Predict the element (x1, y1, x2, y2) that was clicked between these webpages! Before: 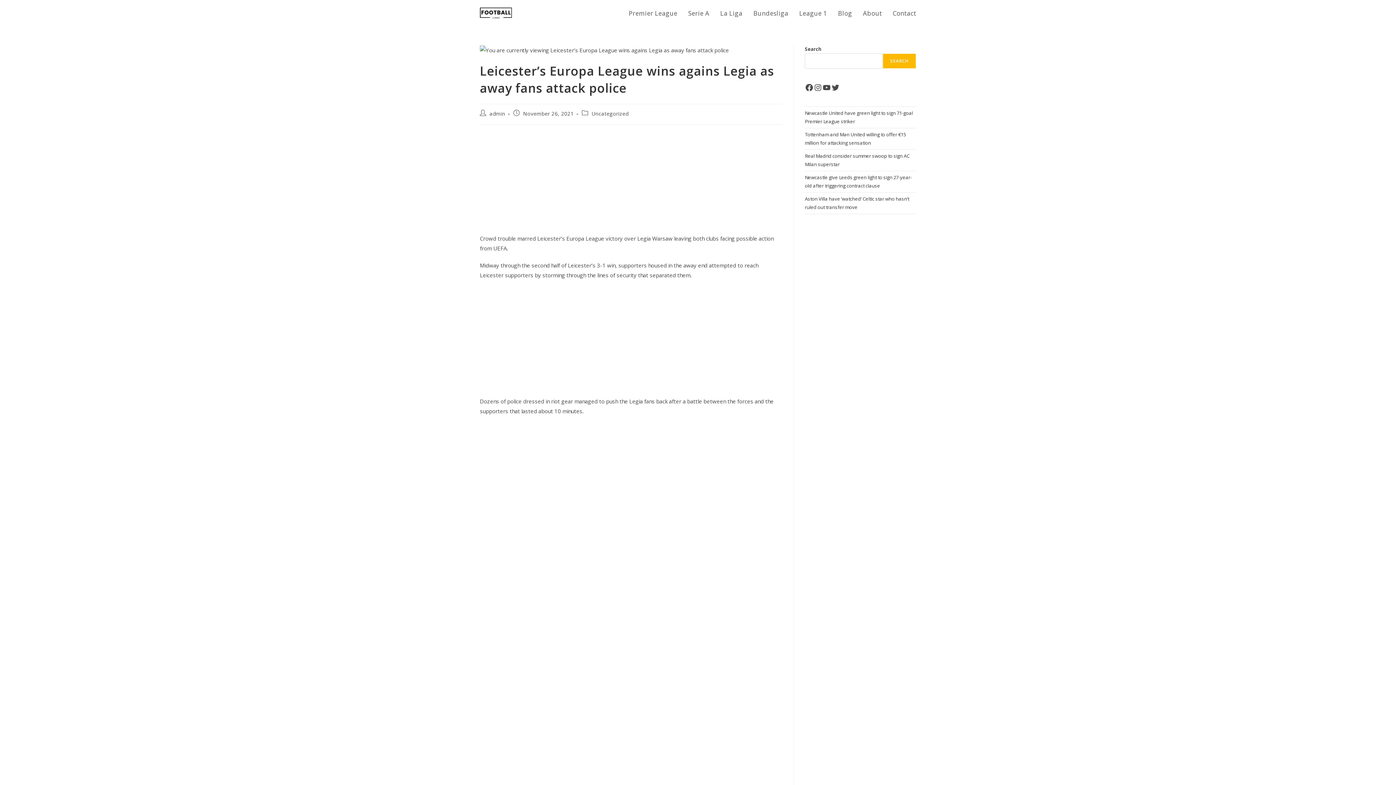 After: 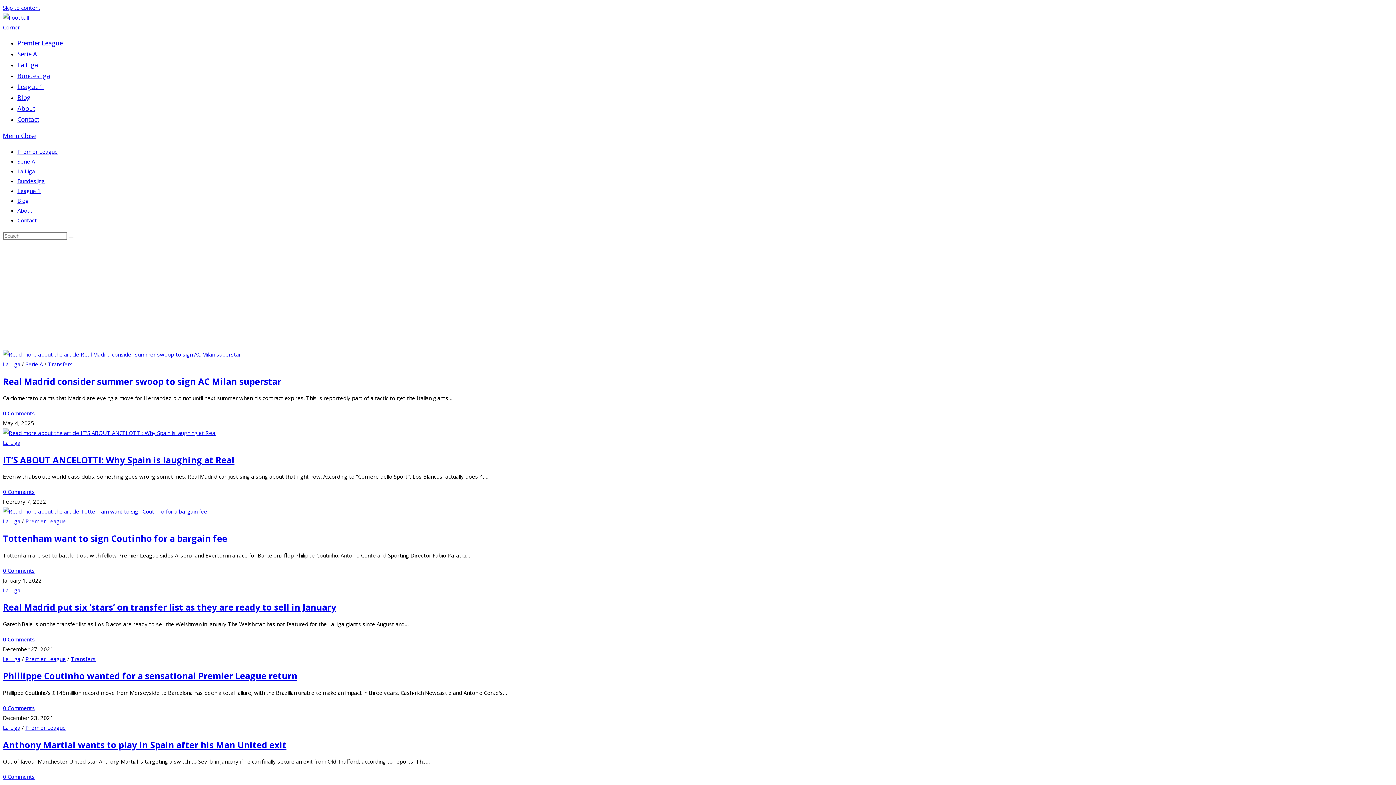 Action: bbox: (715, 0, 748, 26) label: La Liga